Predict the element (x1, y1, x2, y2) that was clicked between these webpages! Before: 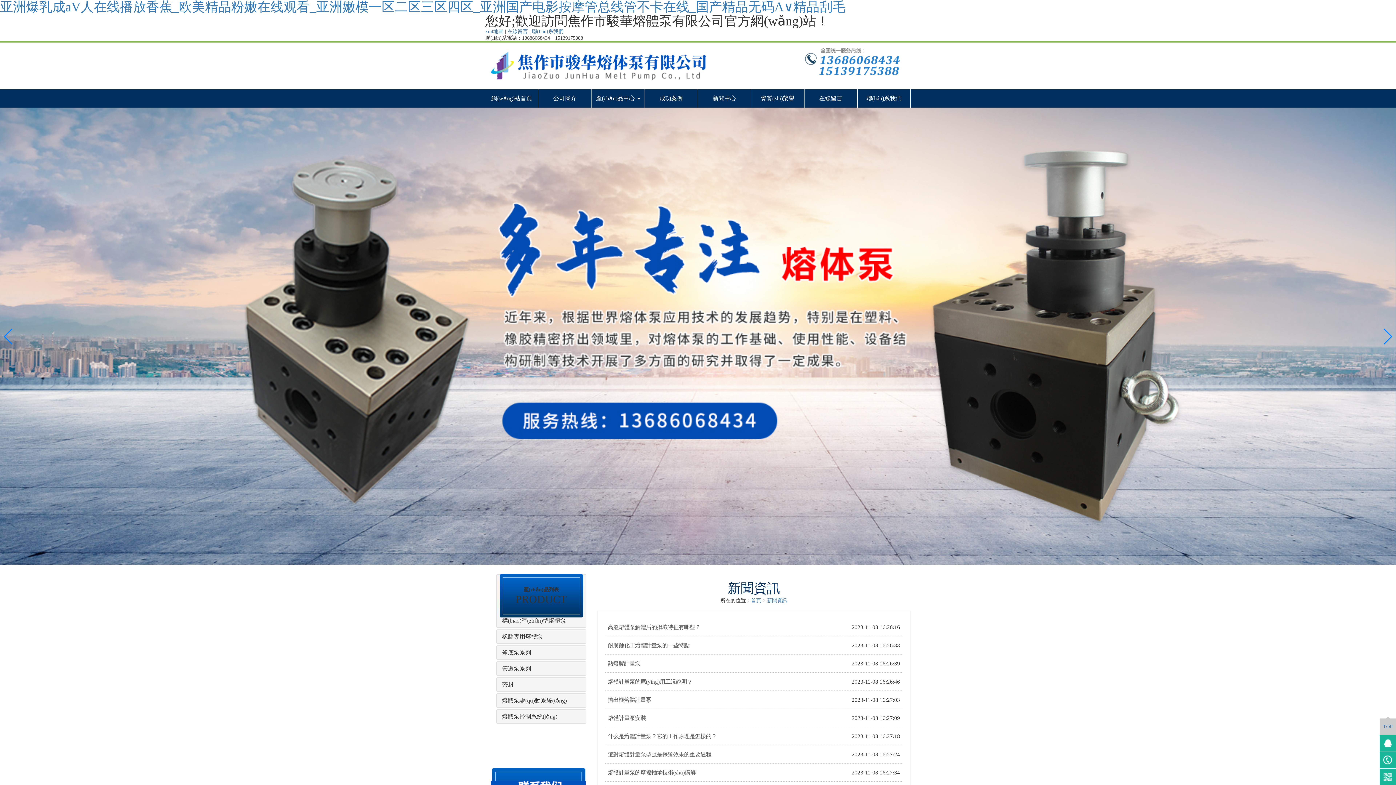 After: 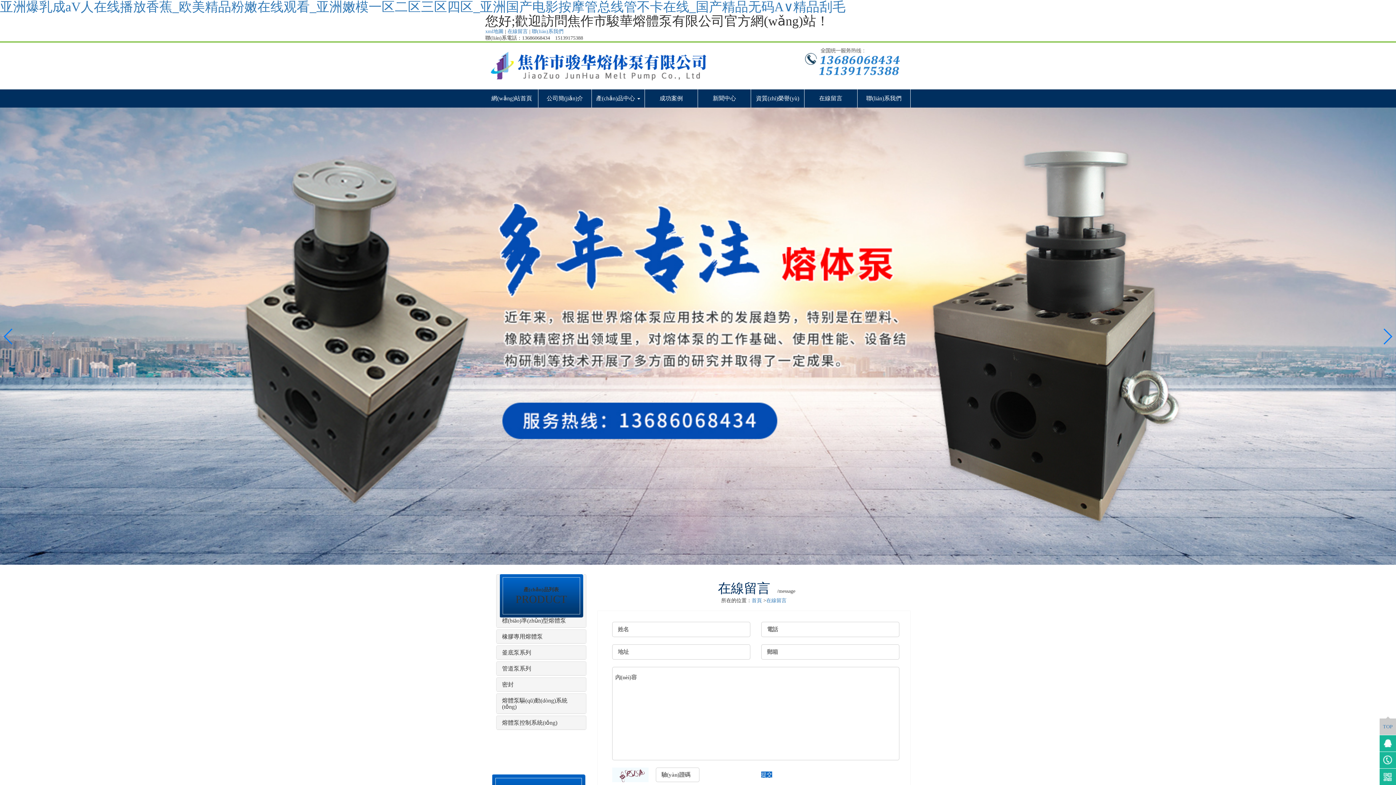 Action: label: 在線留言 bbox: (804, 89, 857, 107)